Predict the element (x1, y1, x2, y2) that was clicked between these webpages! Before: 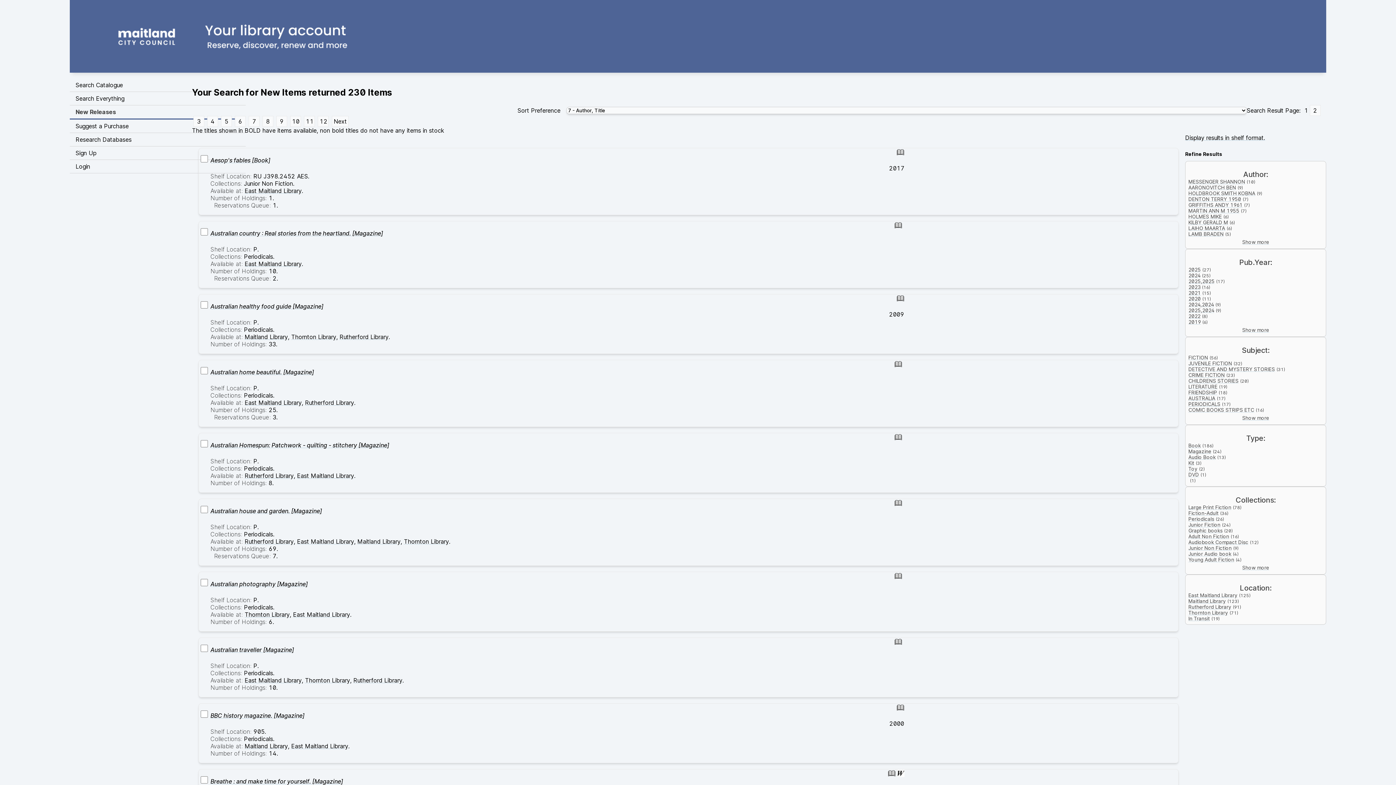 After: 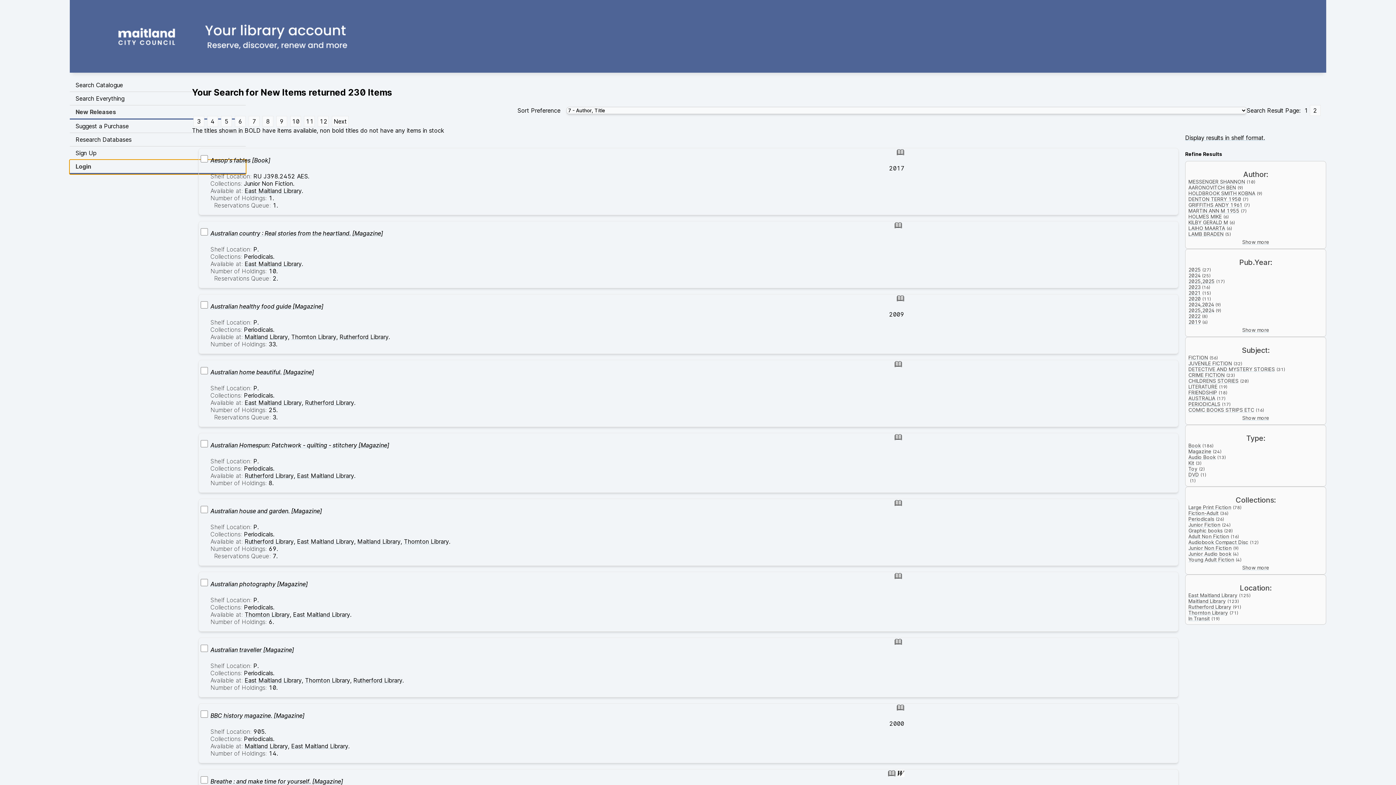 Action: bbox: (69, 160, 245, 173) label: Login Opens in new window.